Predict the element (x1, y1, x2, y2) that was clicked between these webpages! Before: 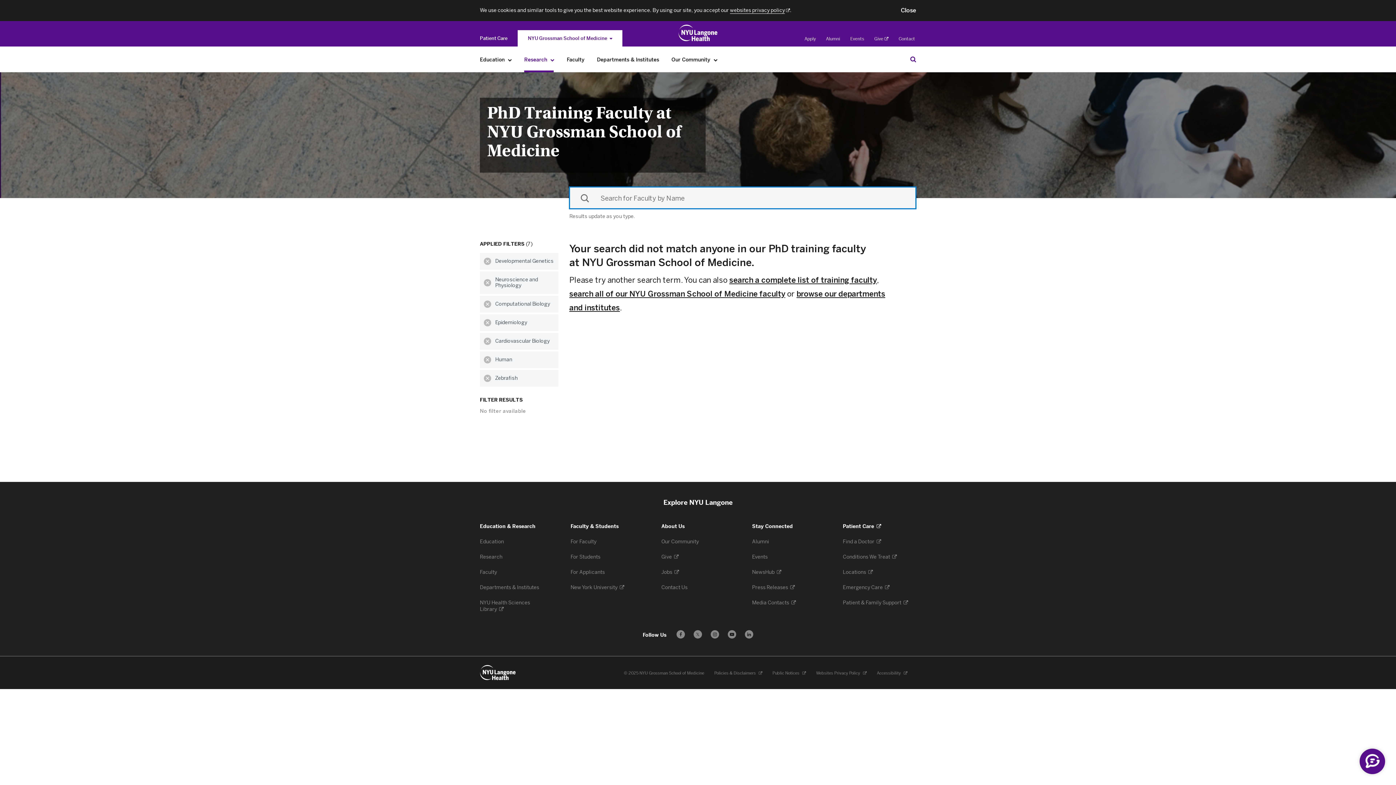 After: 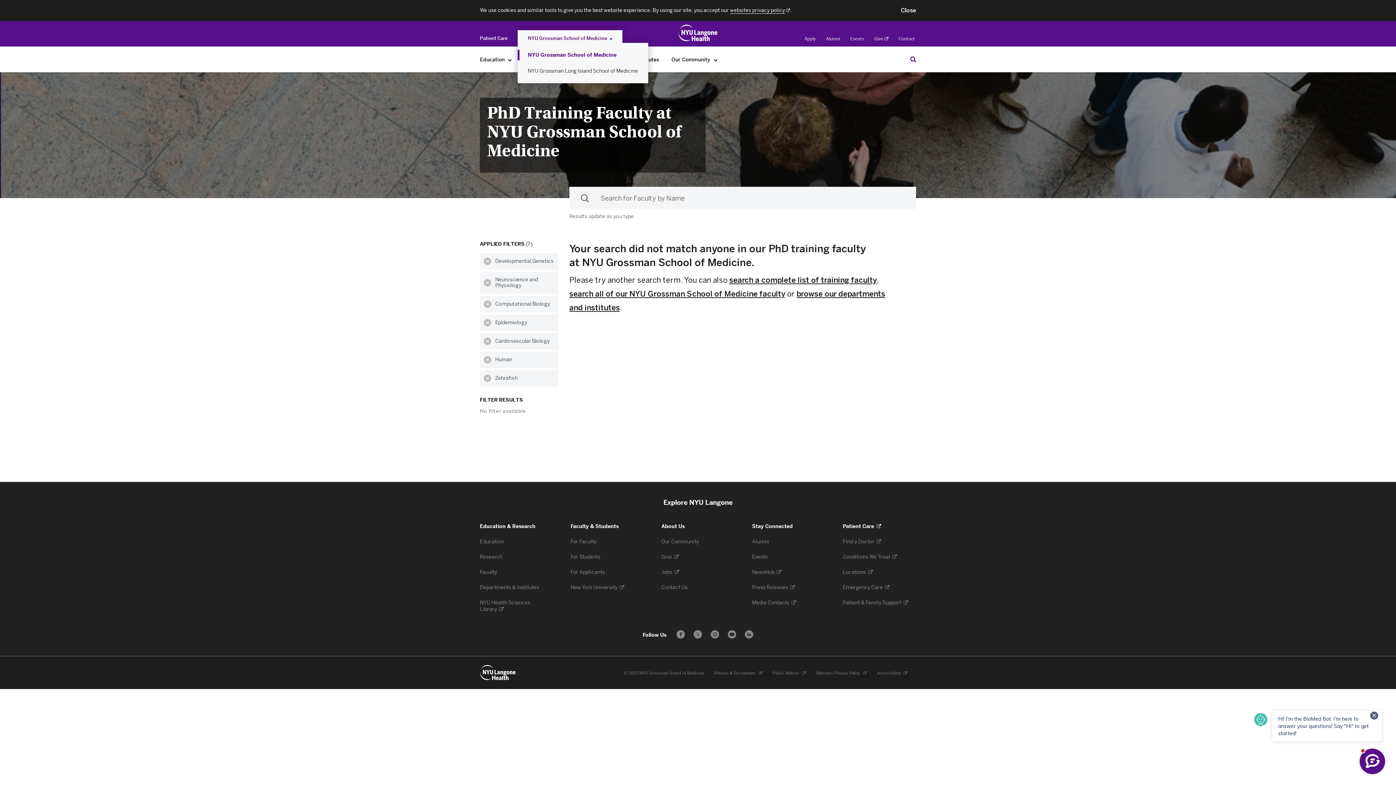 Action: label: NYU Grossman School of Medicine bbox: (518, 31, 621, 45)